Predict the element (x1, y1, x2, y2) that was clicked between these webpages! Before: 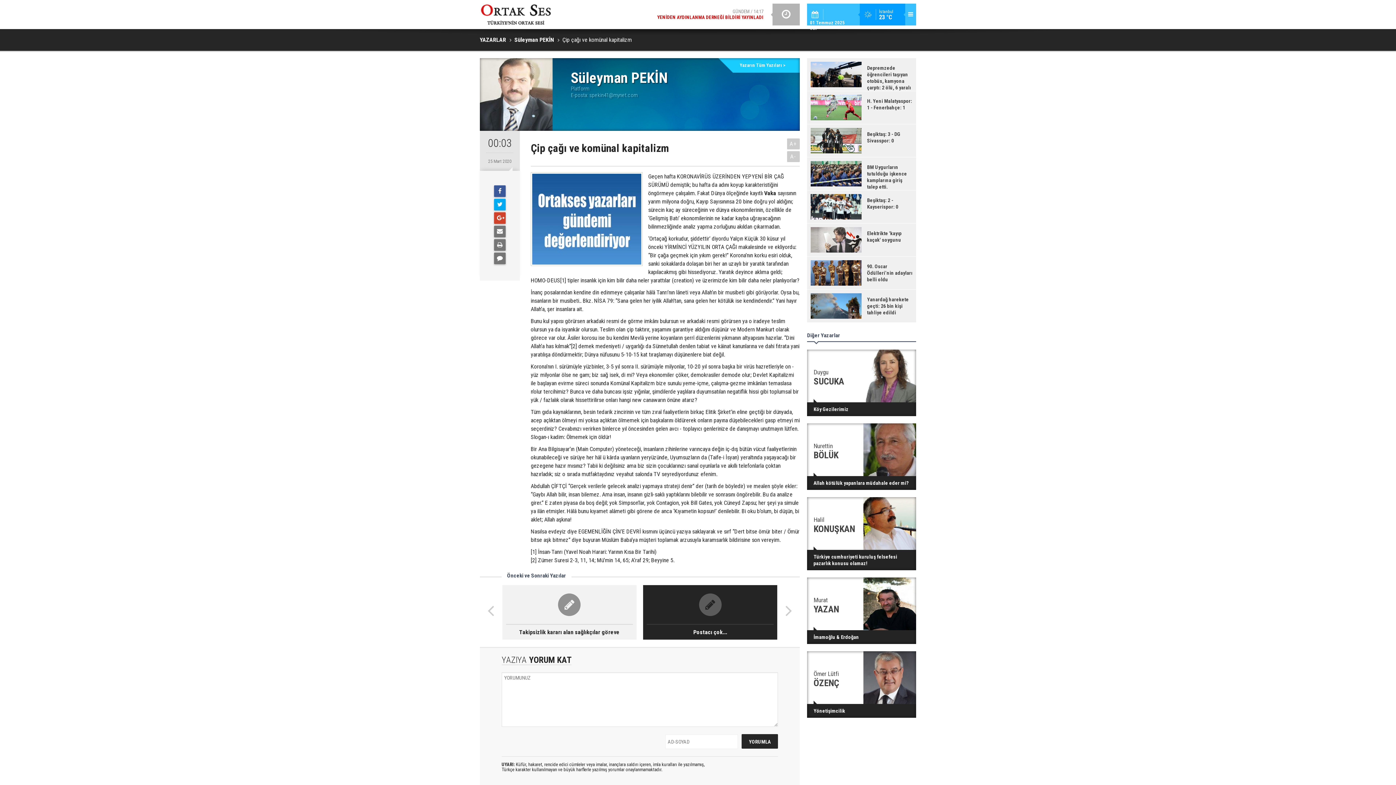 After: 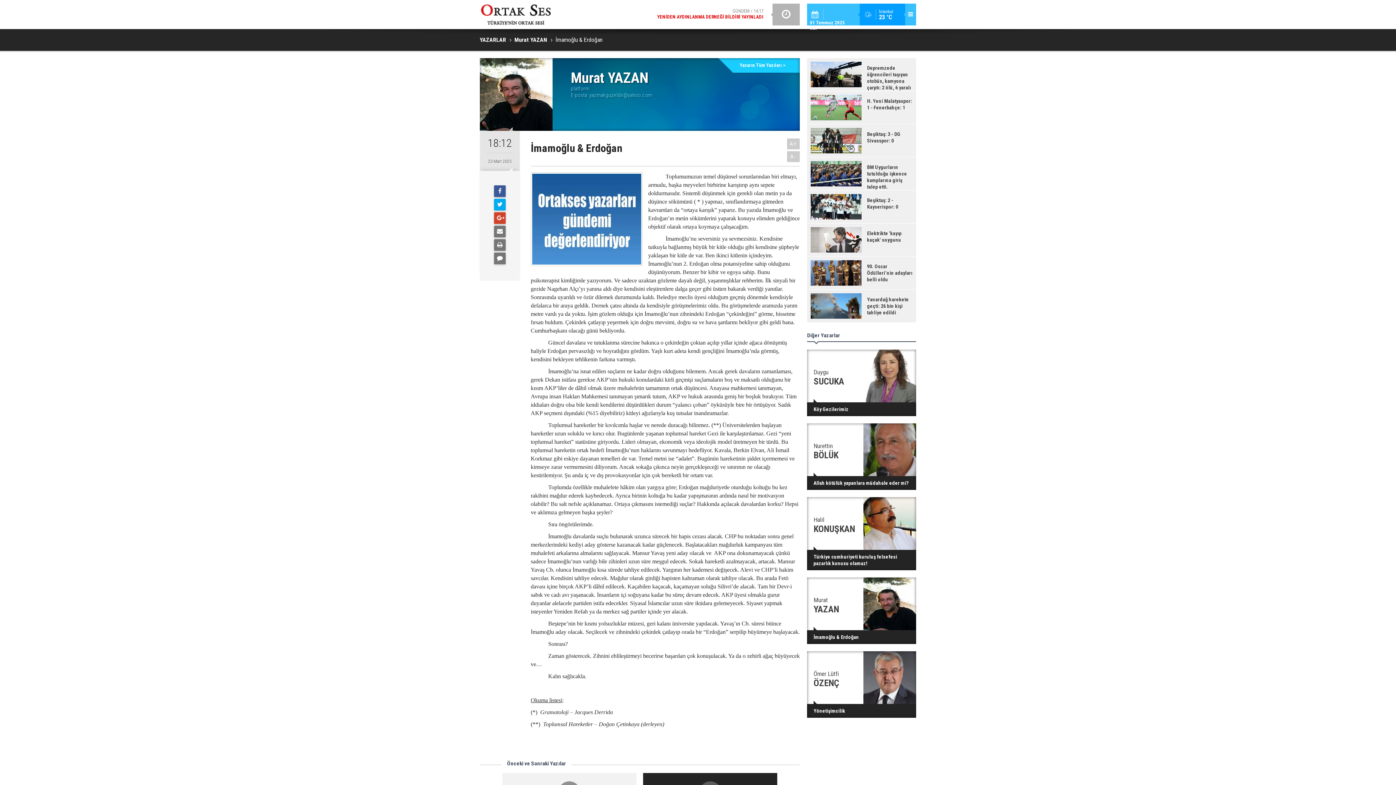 Action: label: Murat
YAZAN
İmamoğlu & Erdoğan bbox: (807, 577, 916, 644)